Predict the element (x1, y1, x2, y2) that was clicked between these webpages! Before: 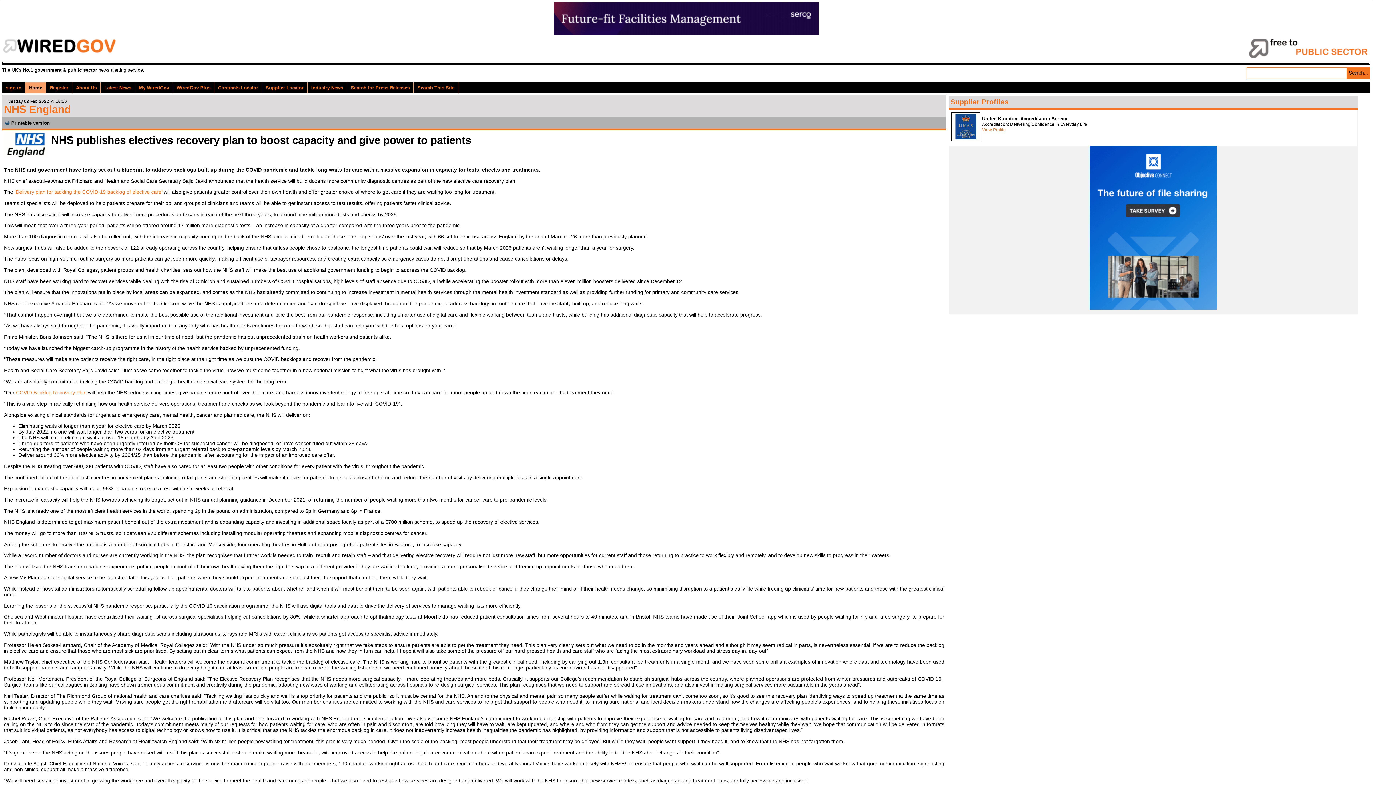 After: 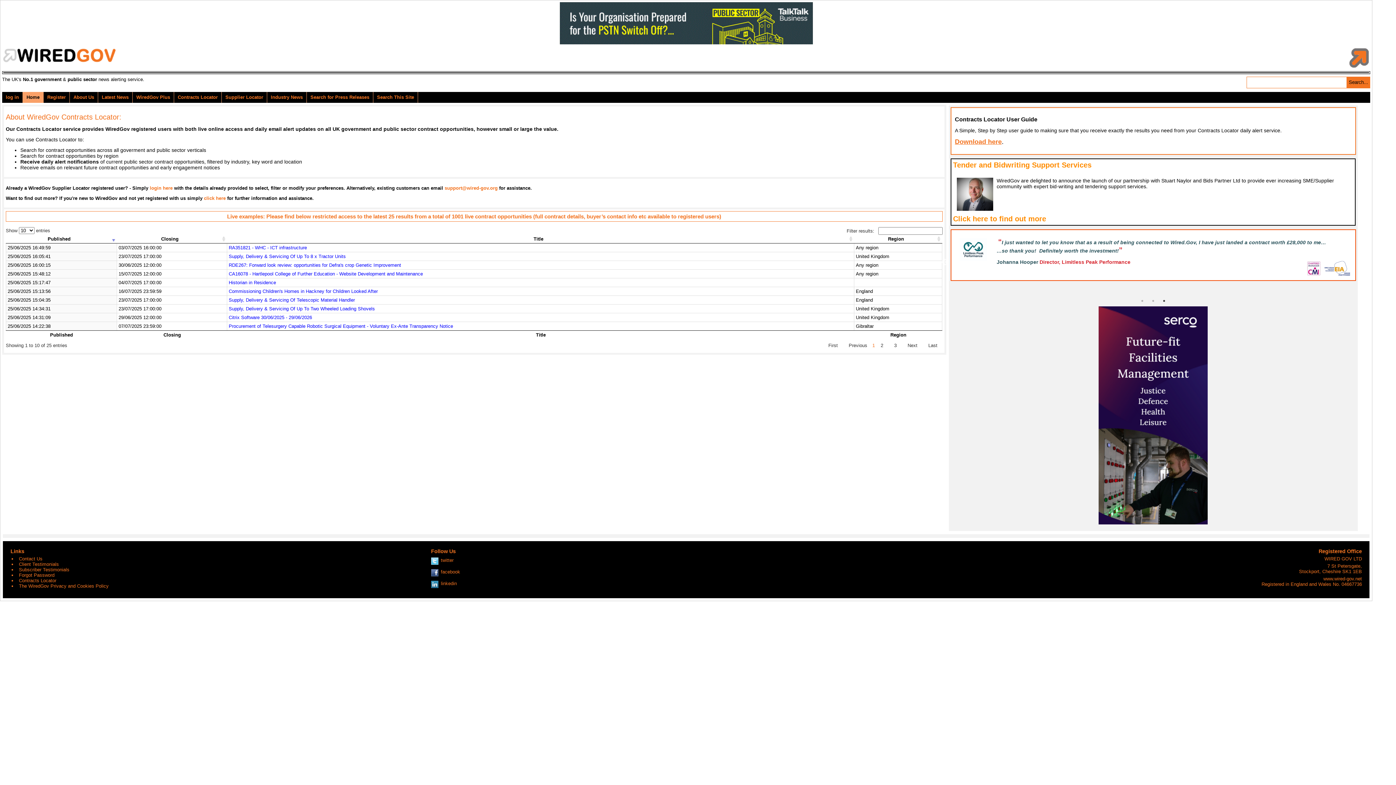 Action: label: Contracts Locator bbox: (218, 82, 261, 93)